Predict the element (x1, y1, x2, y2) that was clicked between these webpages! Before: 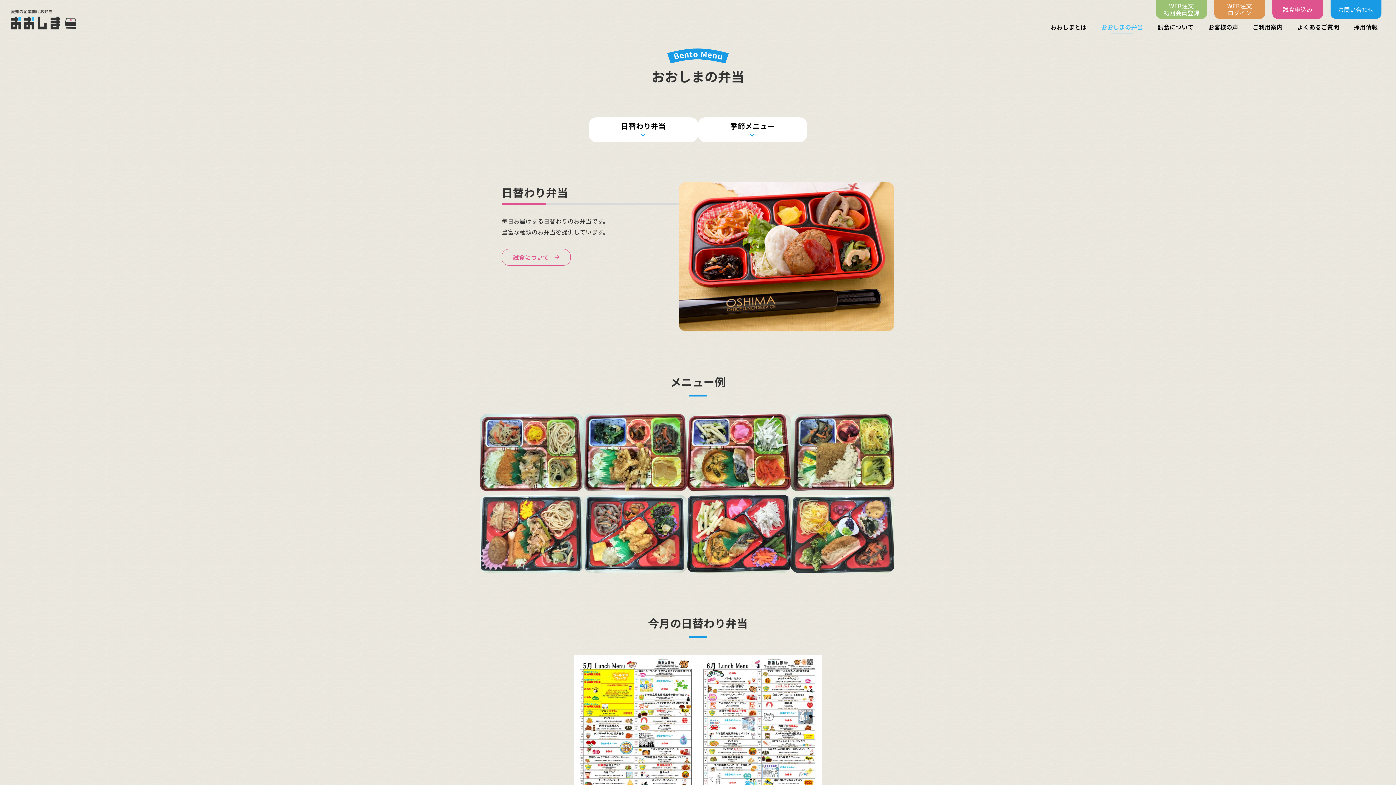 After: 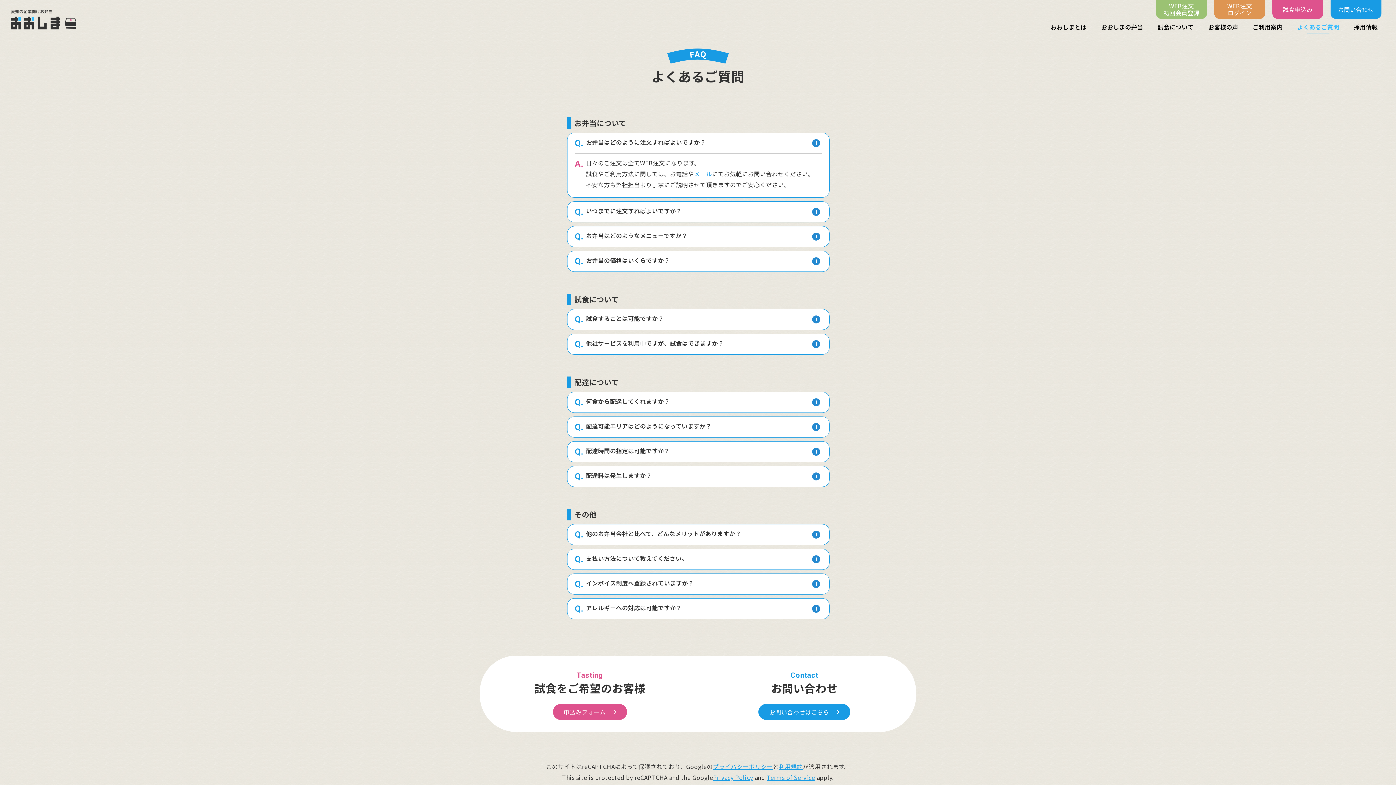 Action: label: よくあるご質問 bbox: (1290, 18, 1346, 33)